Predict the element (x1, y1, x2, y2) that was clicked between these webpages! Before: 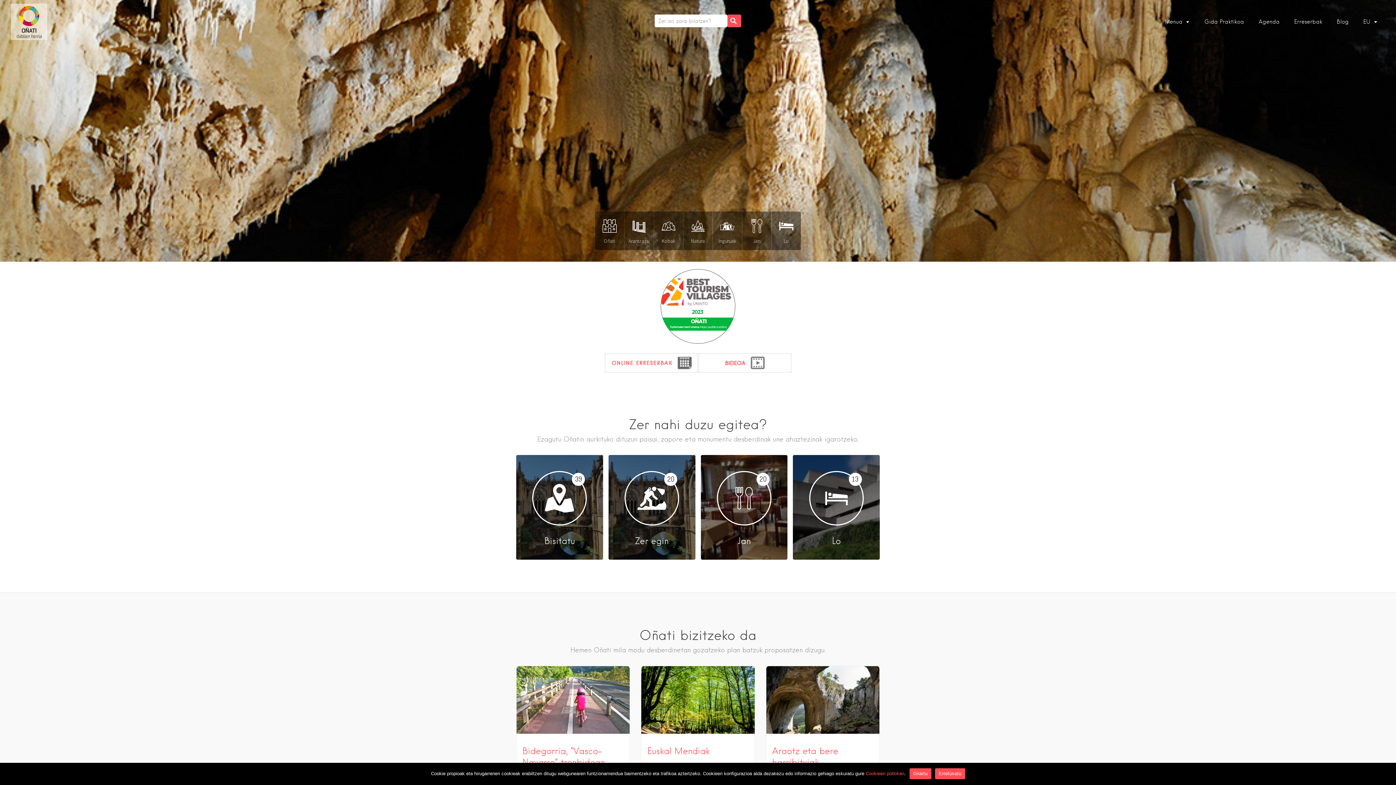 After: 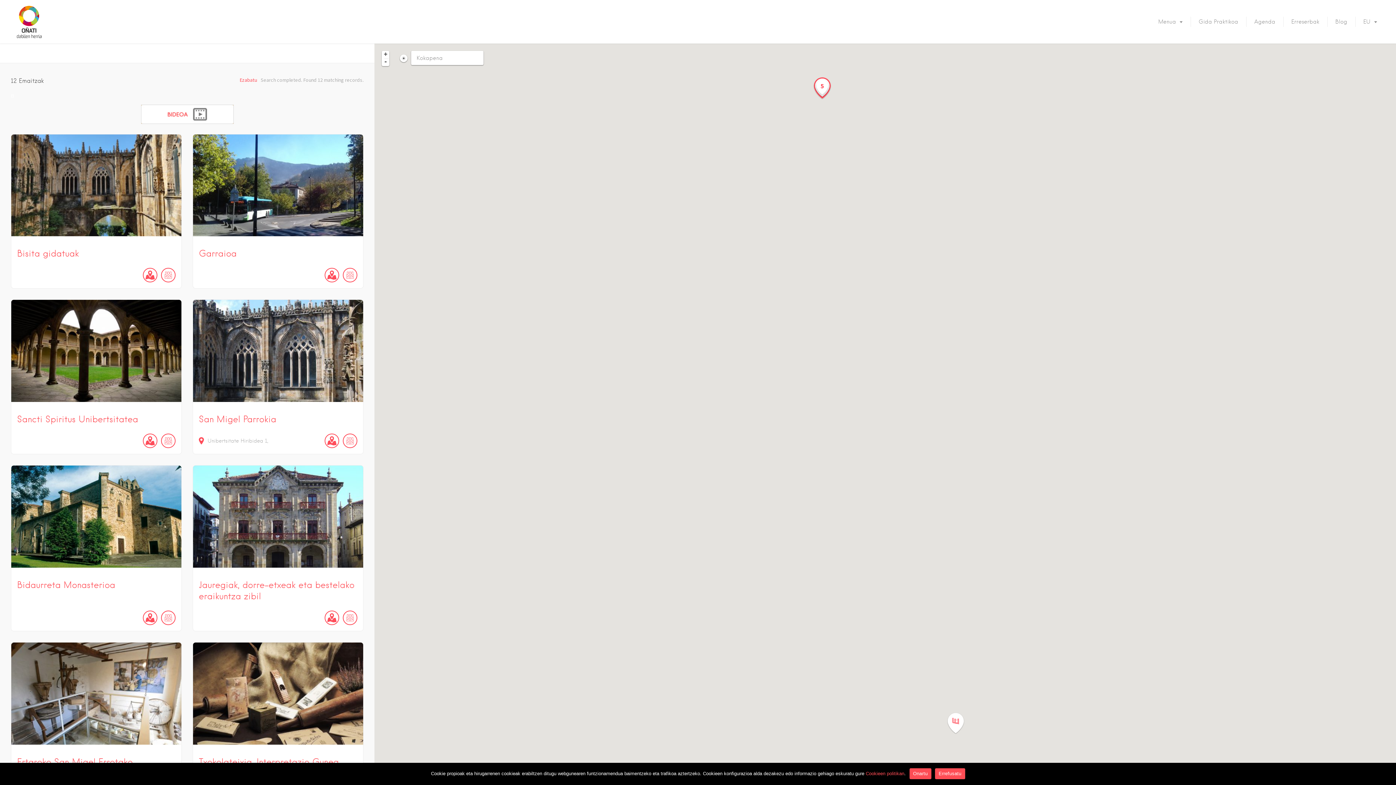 Action: label: Oñati bbox: (595, 211, 624, 250)